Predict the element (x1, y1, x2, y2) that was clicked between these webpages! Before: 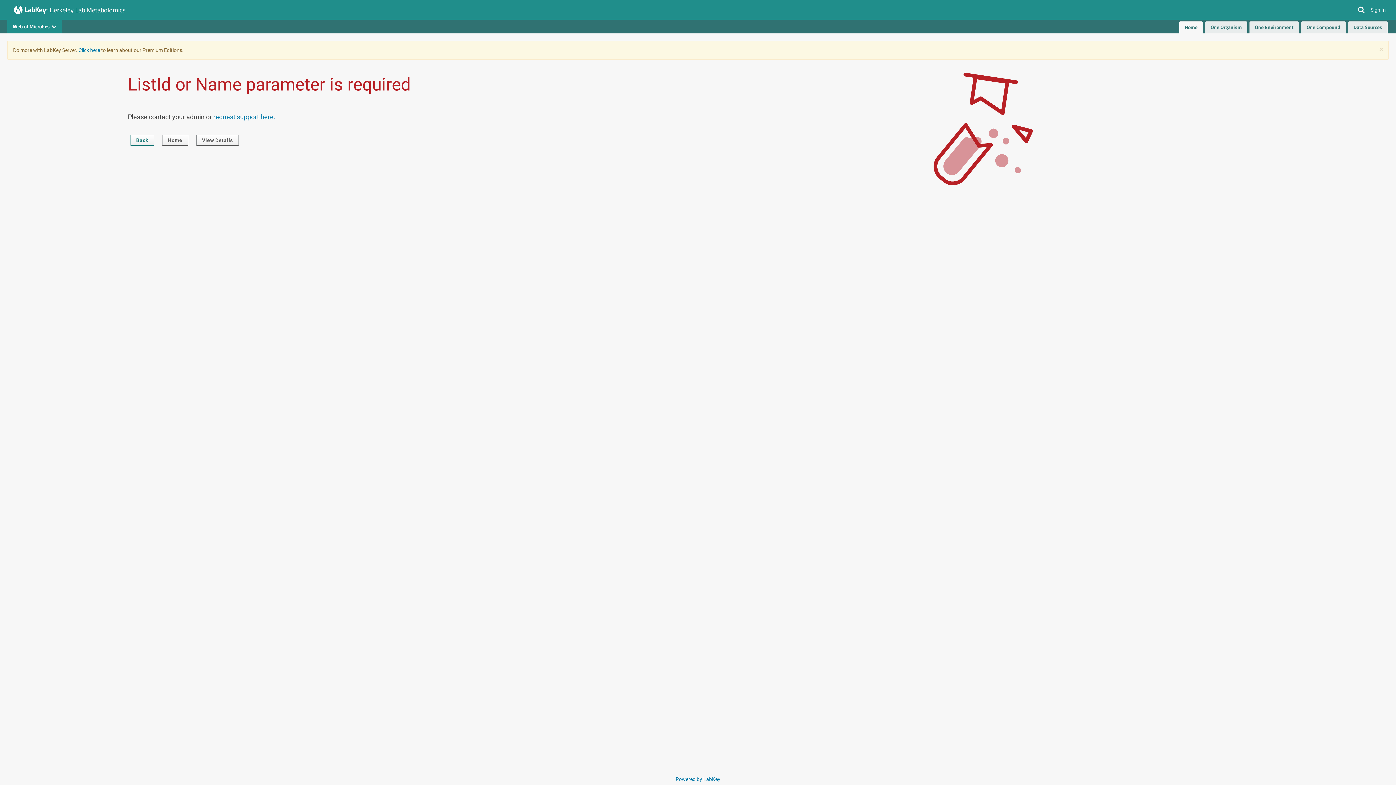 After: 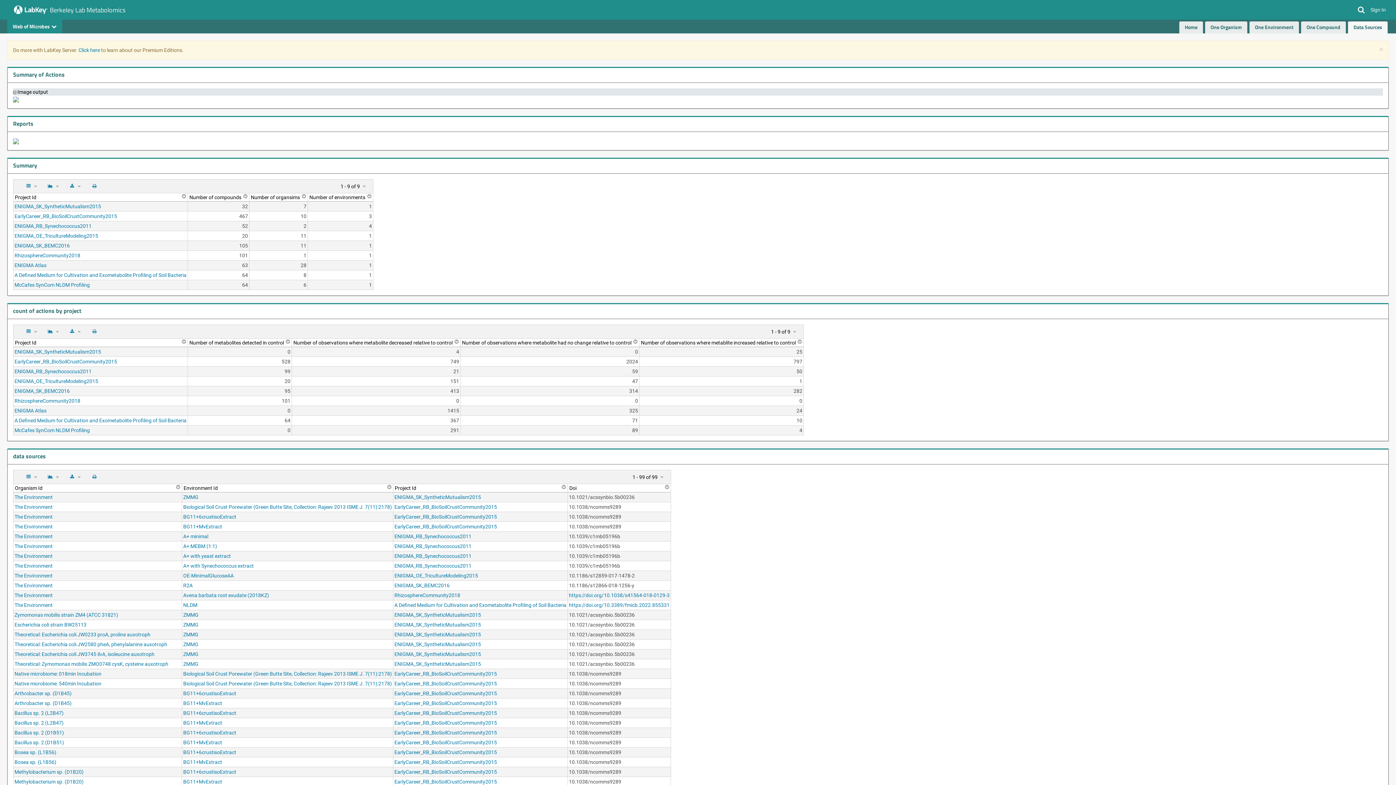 Action: label: Data Sources bbox: (1348, 21, 1388, 33)